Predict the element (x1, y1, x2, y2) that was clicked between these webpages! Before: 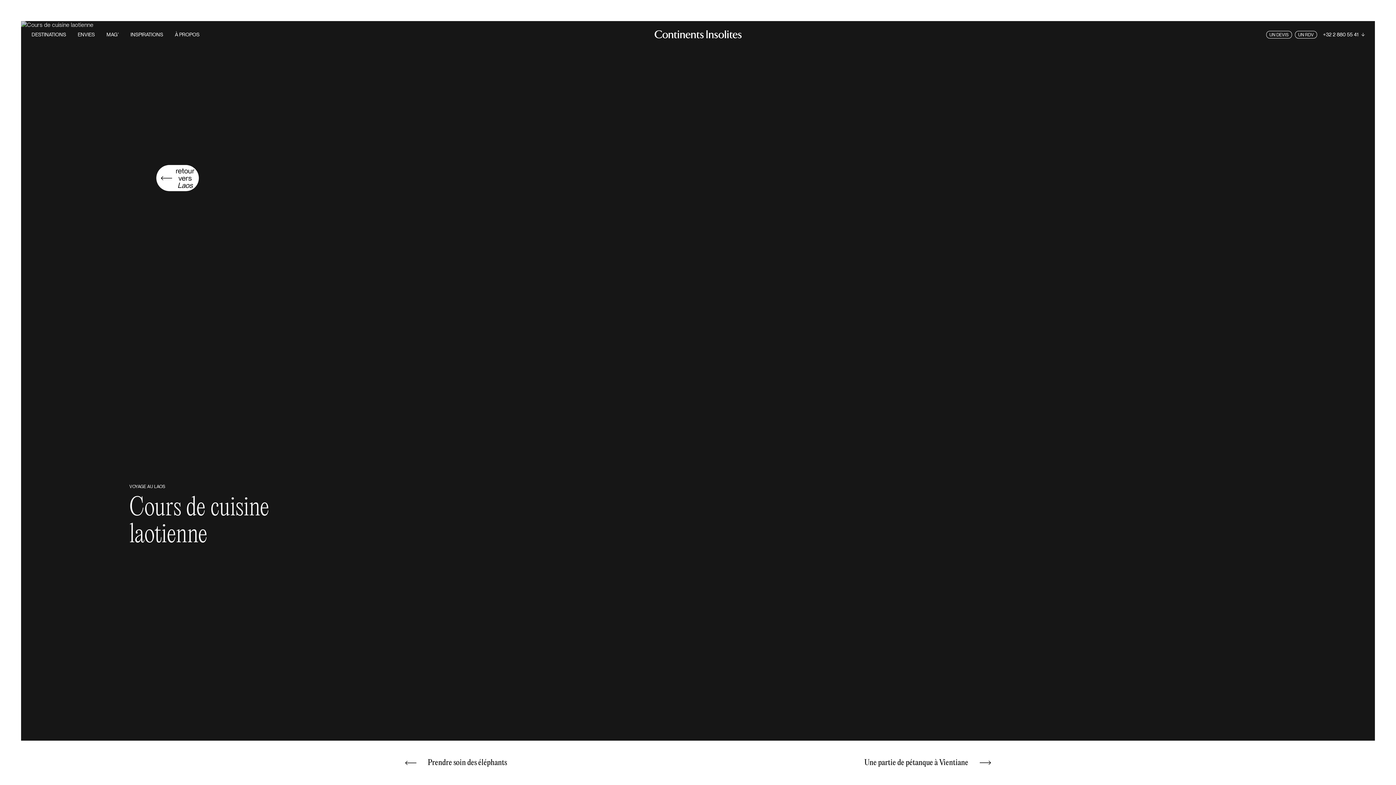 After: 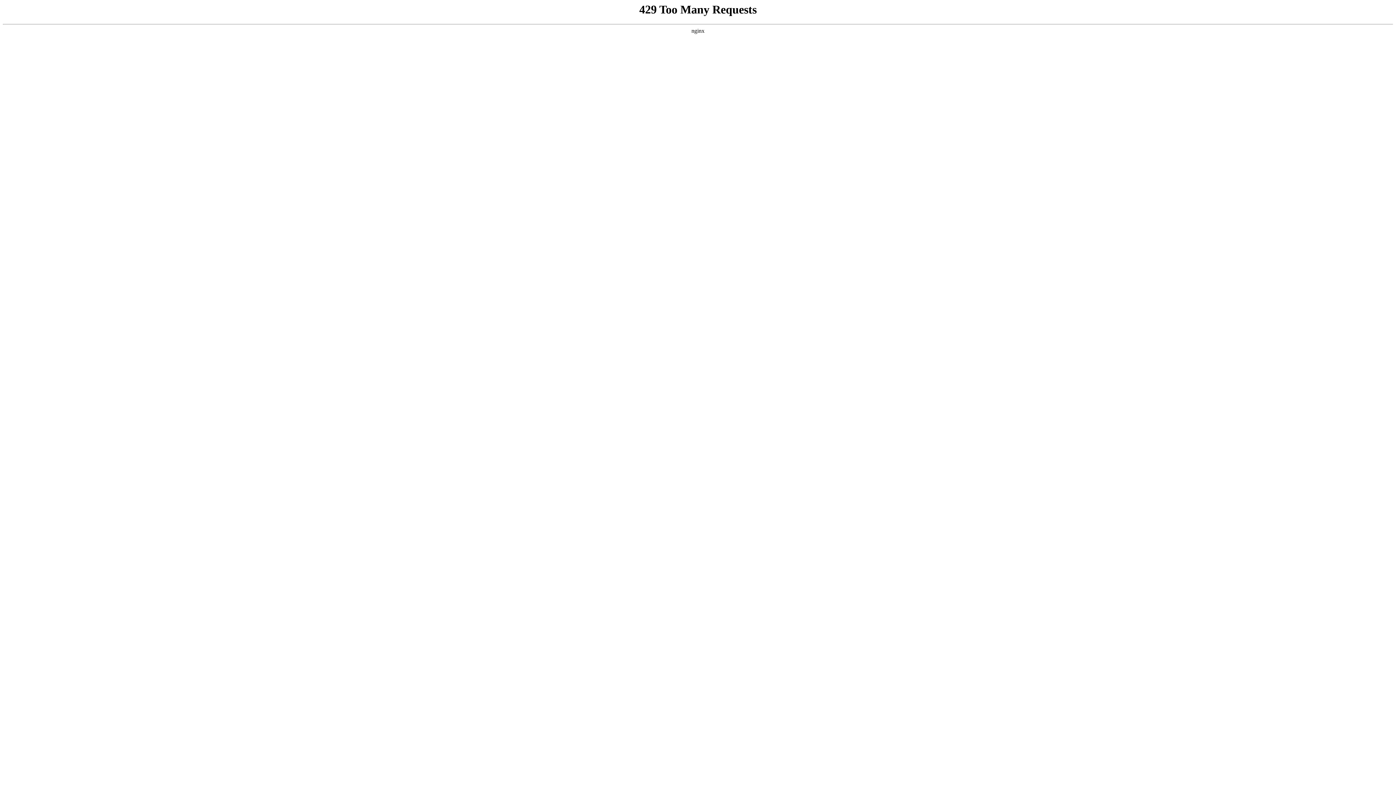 Action: label: Prendre soin des éléphants bbox: (387, 746, 512, 779)